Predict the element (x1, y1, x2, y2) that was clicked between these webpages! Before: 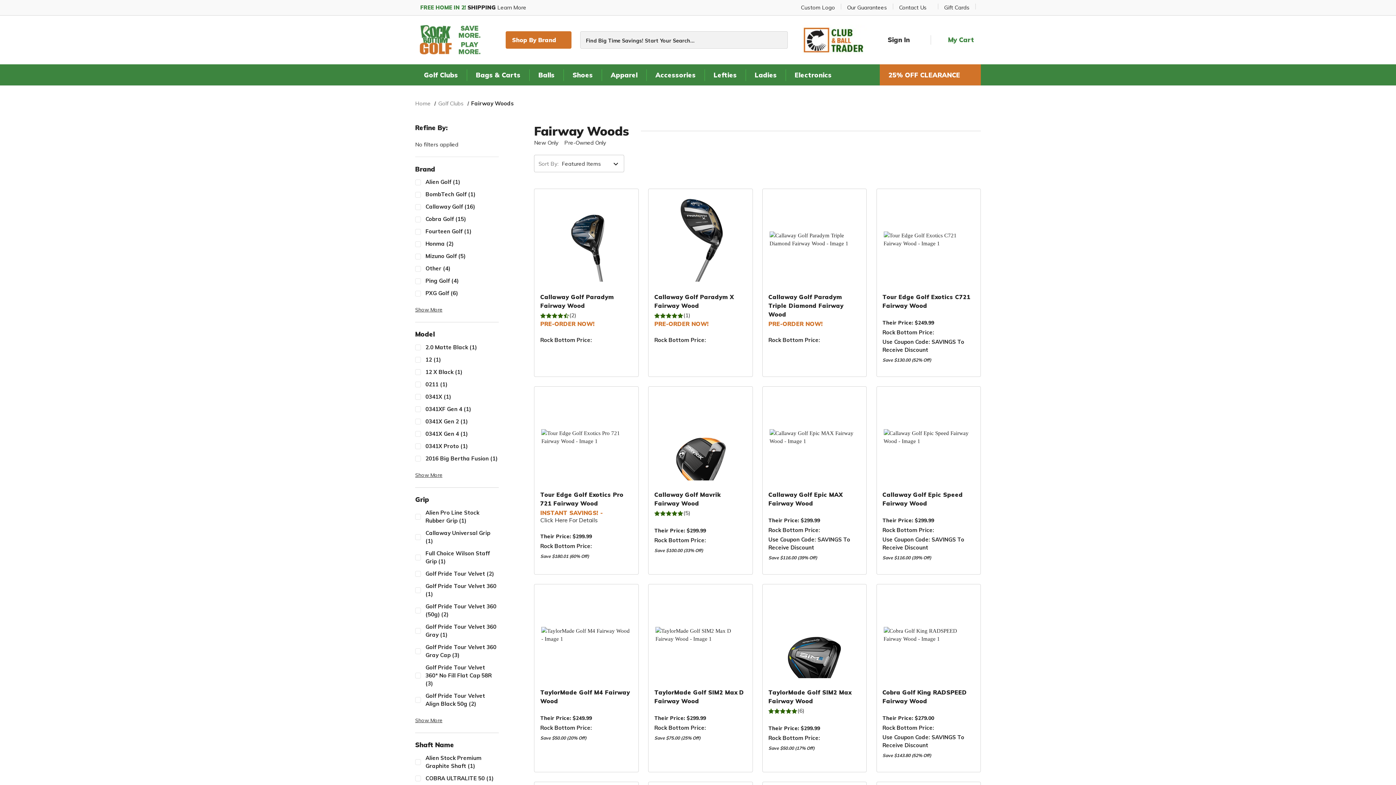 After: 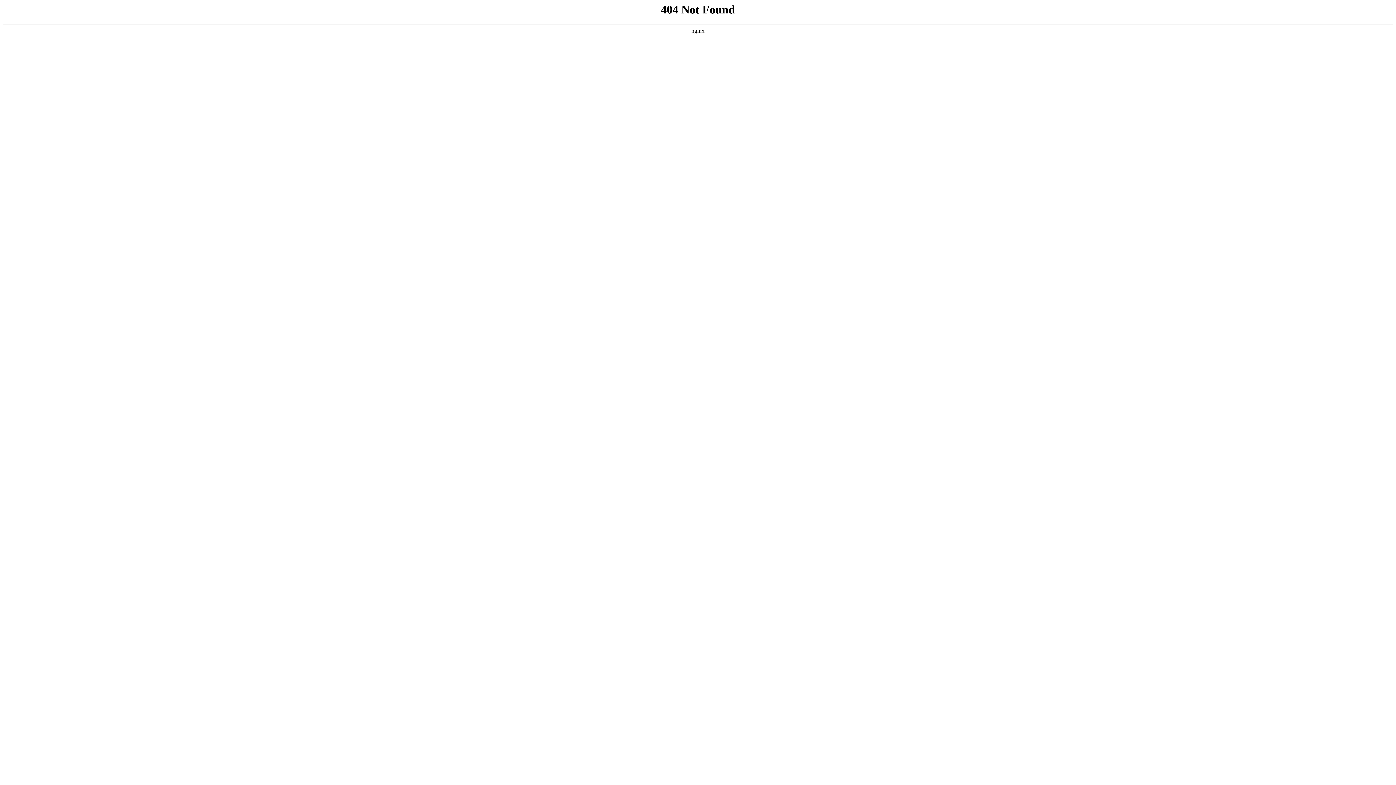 Action: label: COBRA ULTRALITE 50 (1) bbox: (415, 773, 498, 784)